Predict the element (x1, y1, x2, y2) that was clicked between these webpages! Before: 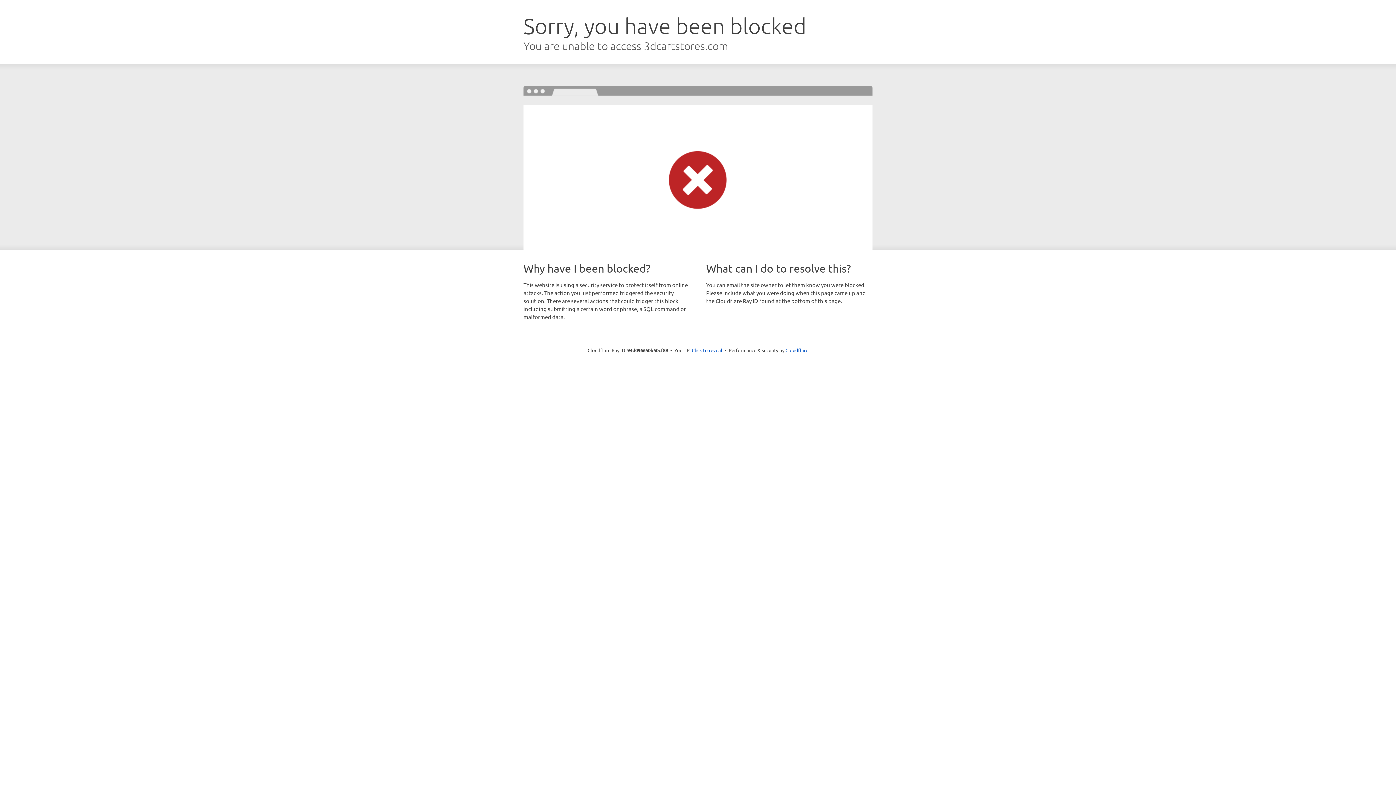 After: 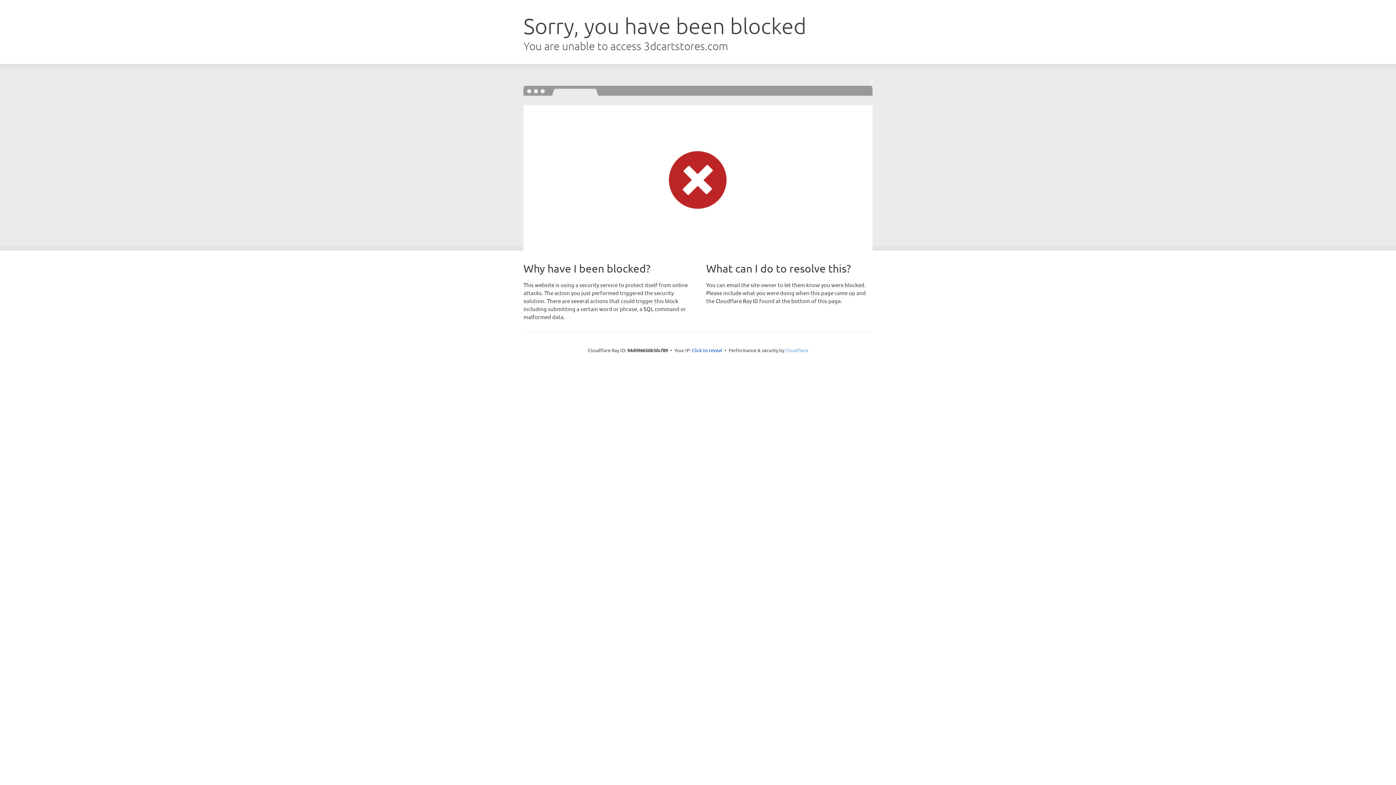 Action: bbox: (785, 347, 808, 353) label: Cloudflare